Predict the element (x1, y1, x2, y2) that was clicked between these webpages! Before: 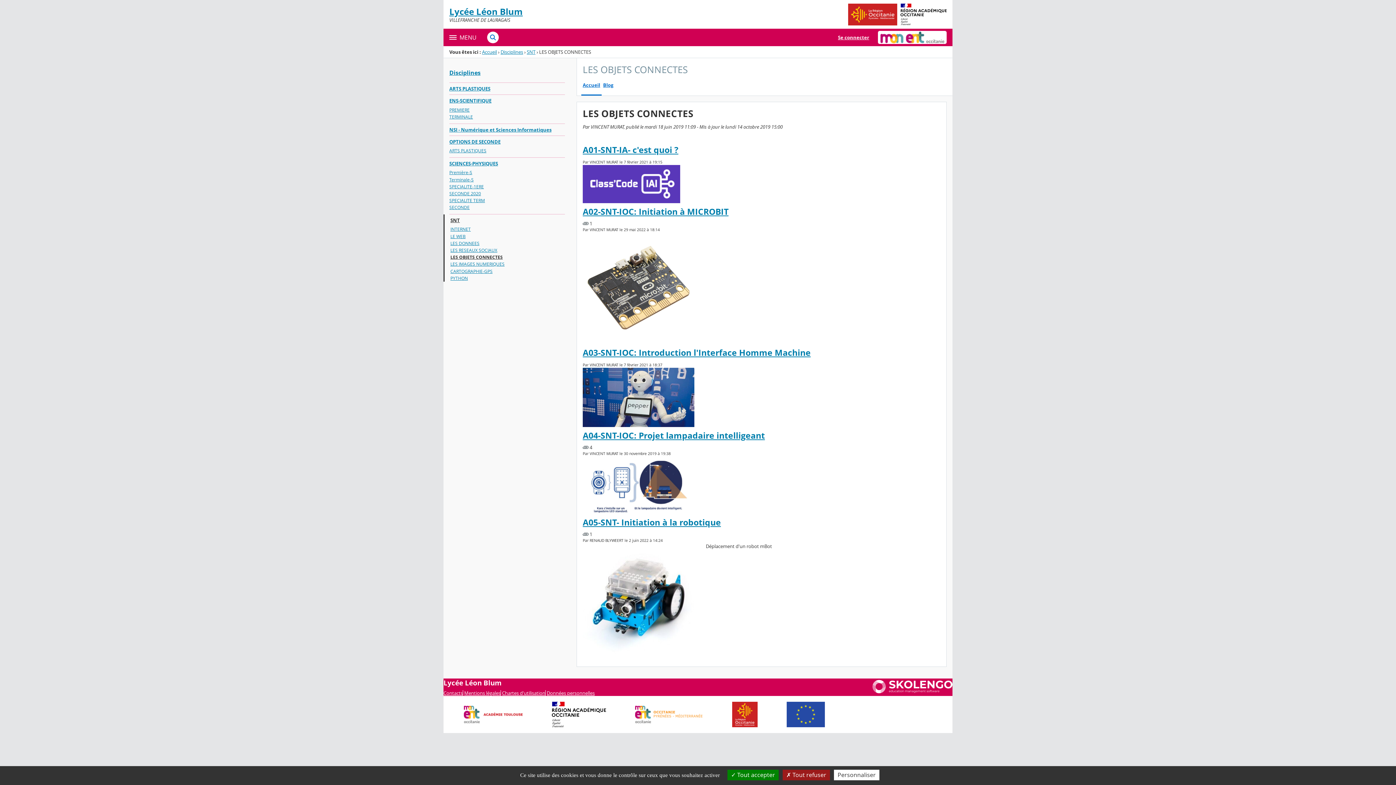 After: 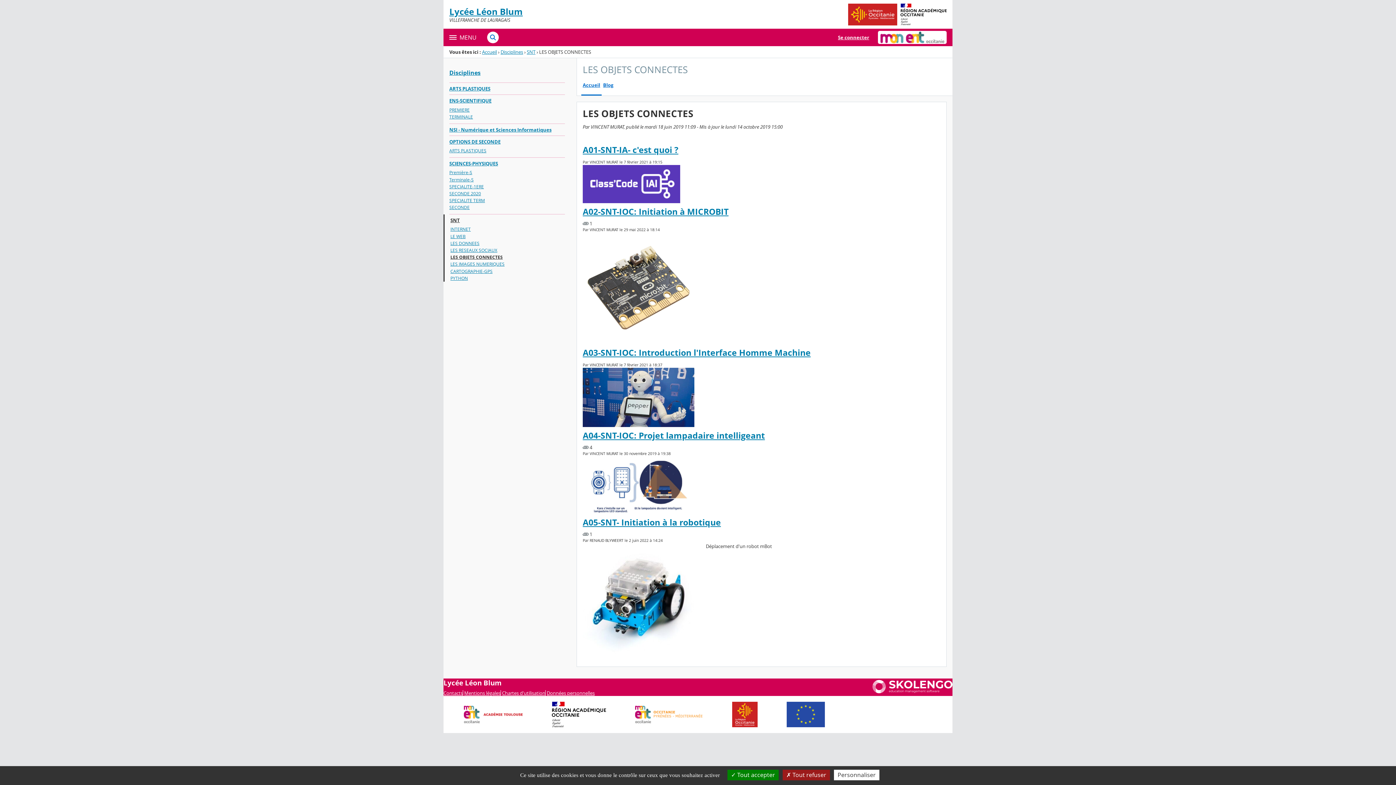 Action: bbox: (900, 3, 946, 25)